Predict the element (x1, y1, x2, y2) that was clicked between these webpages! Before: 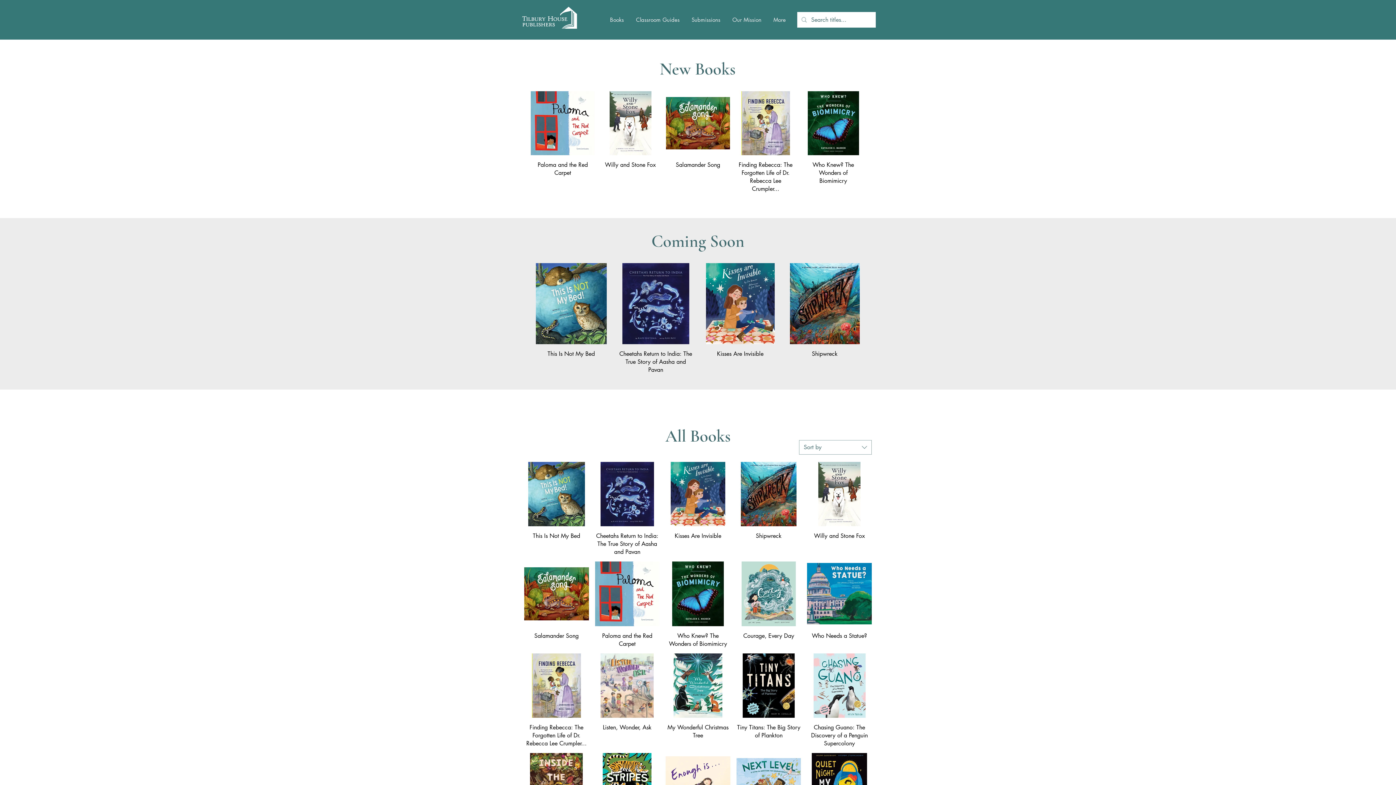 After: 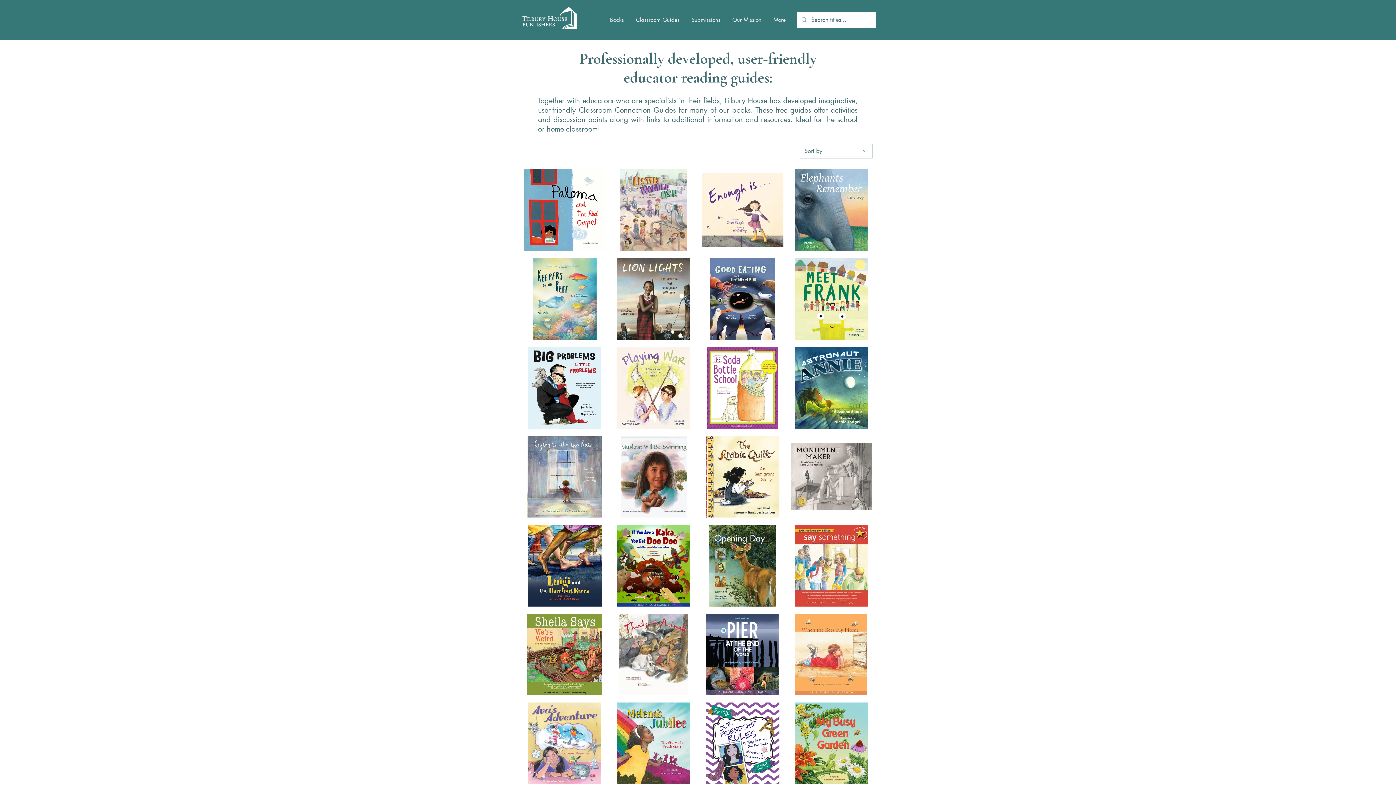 Action: bbox: (630, 12, 685, 27) label: Classroom Guides